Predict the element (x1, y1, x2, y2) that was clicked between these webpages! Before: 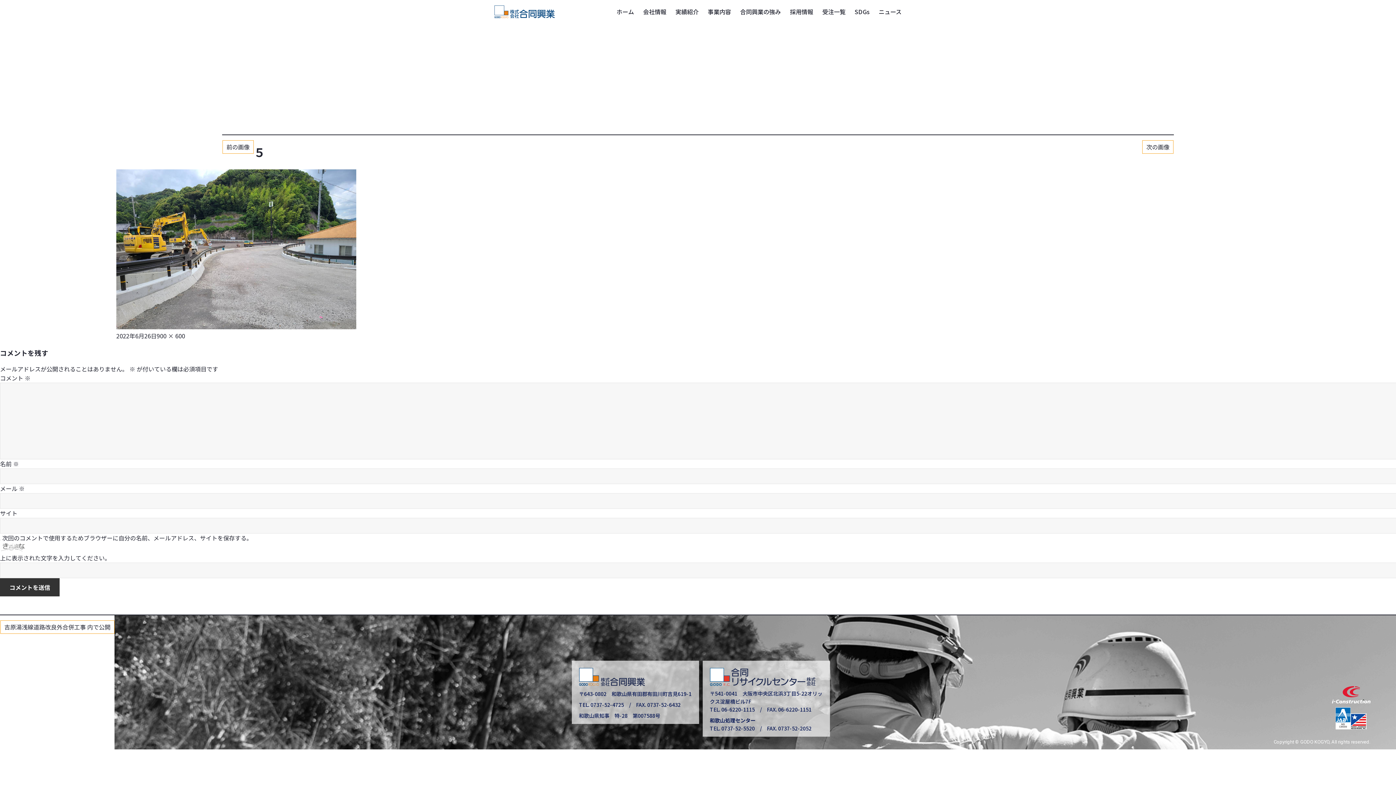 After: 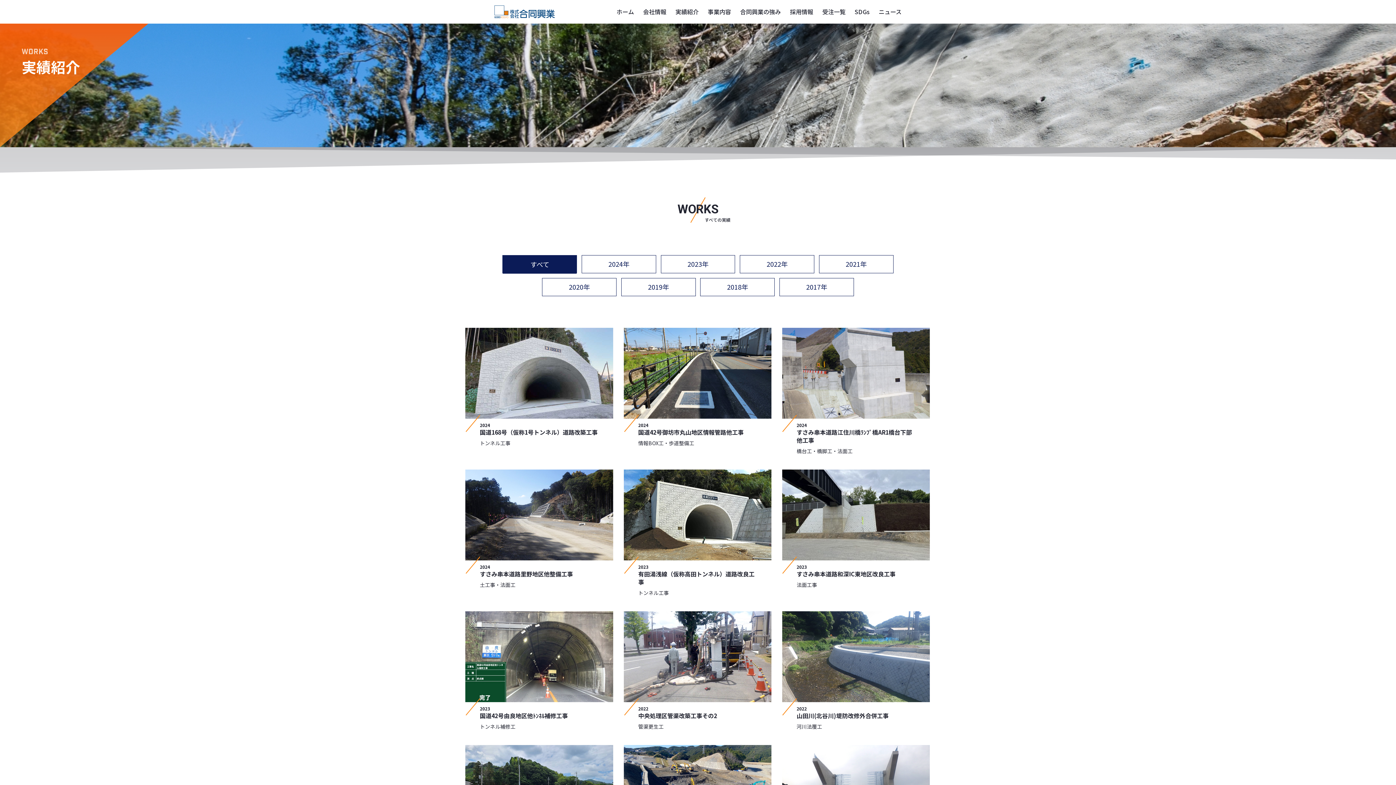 Action: label: 実績紹介 bbox: (675, 7, 698, 15)